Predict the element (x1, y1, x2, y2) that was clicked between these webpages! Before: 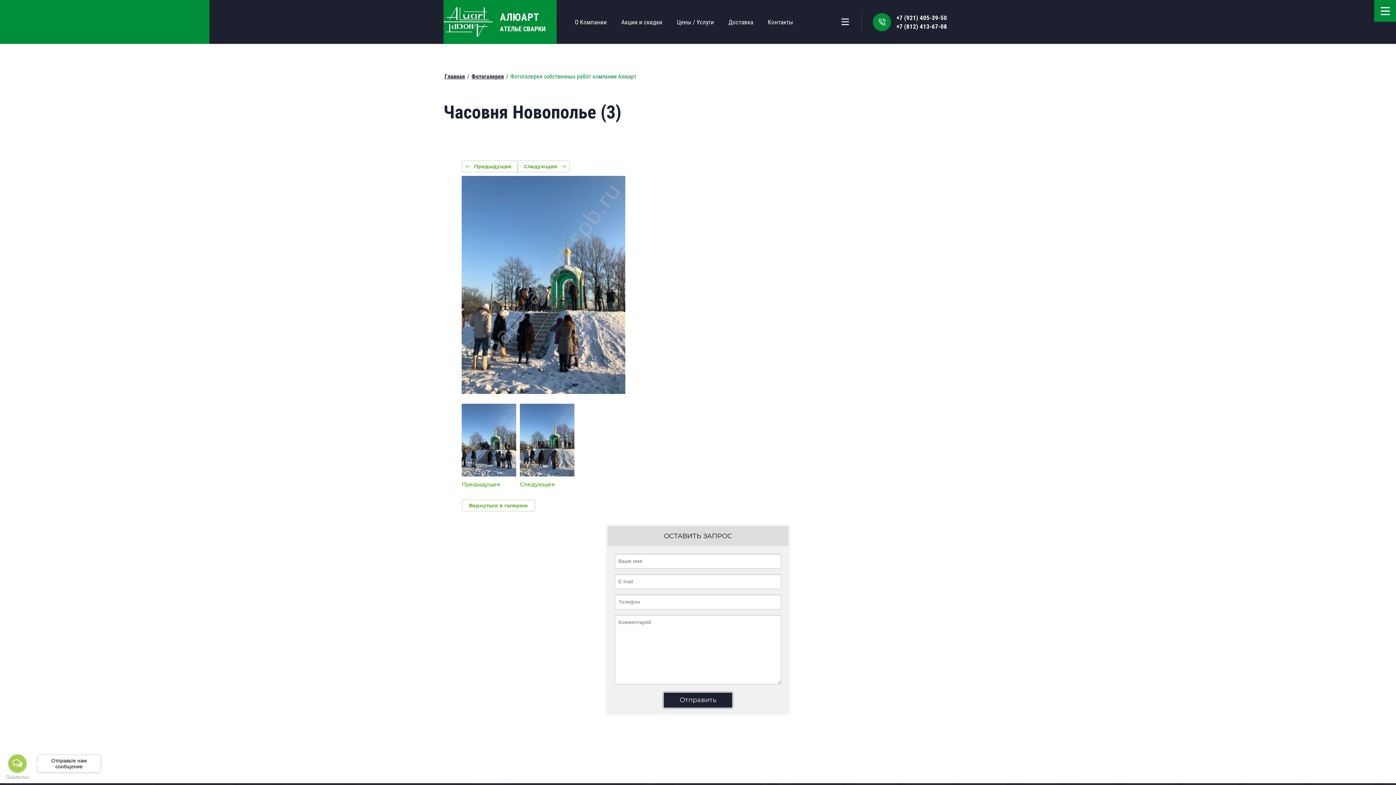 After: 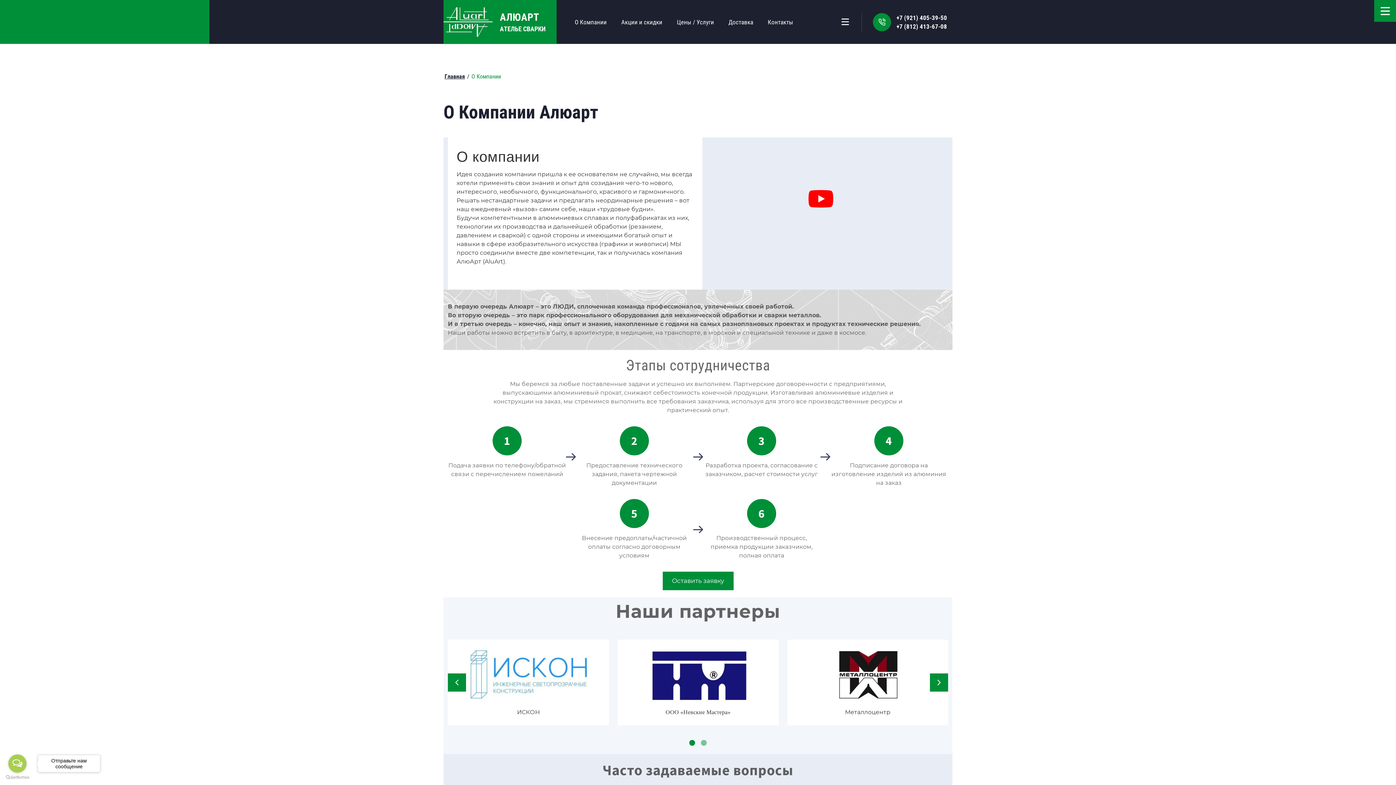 Action: bbox: (567, 12, 614, 31) label: О Компании